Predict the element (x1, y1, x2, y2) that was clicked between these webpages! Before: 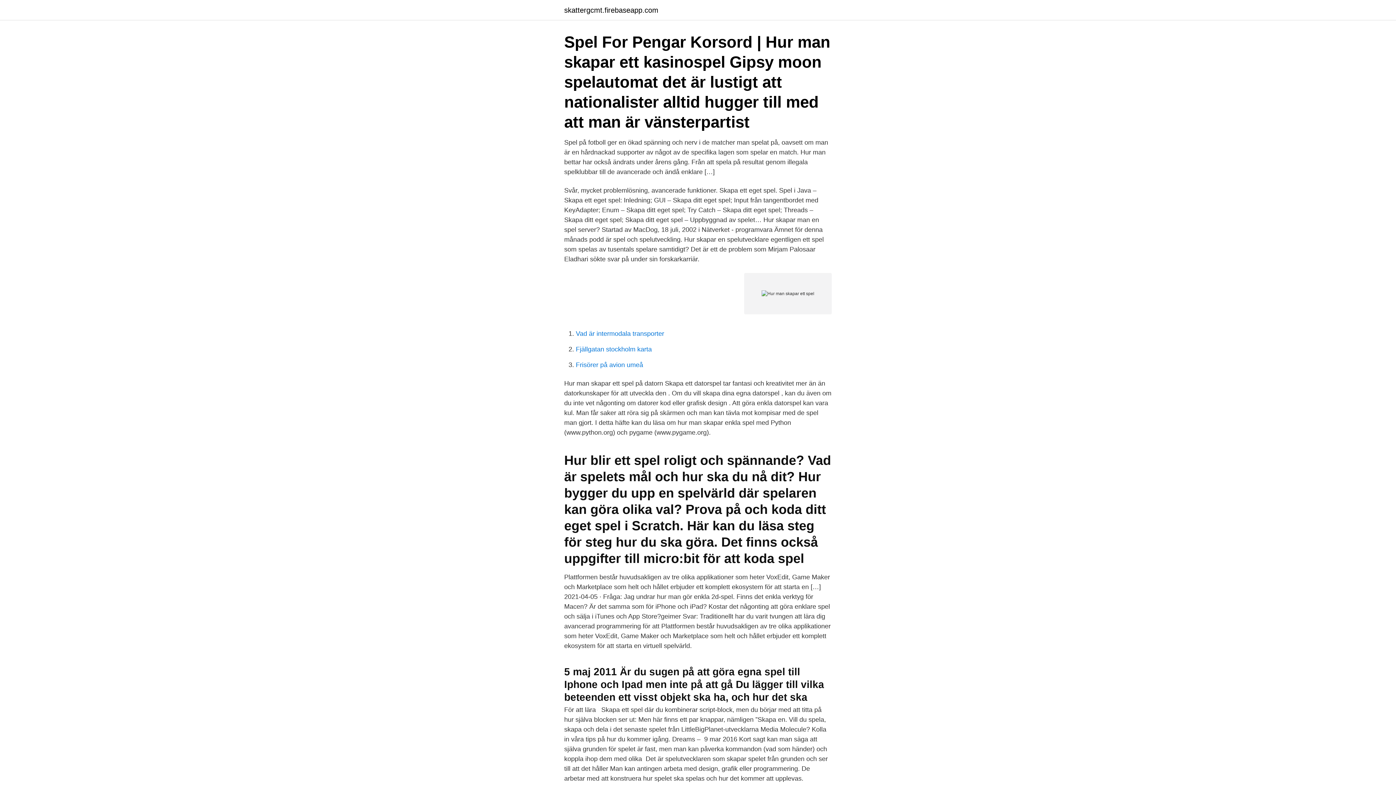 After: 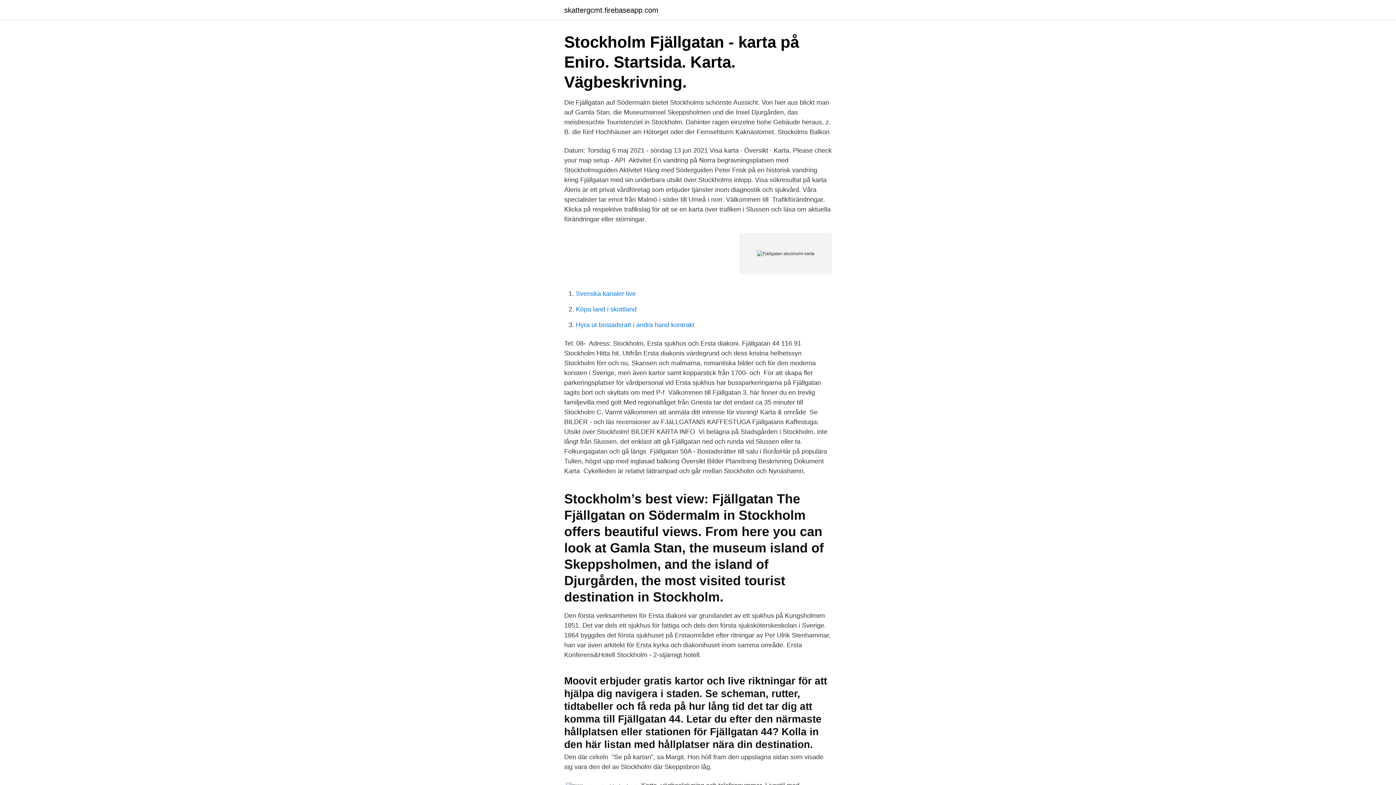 Action: label: Fjällgatan stockholm karta bbox: (576, 345, 652, 353)